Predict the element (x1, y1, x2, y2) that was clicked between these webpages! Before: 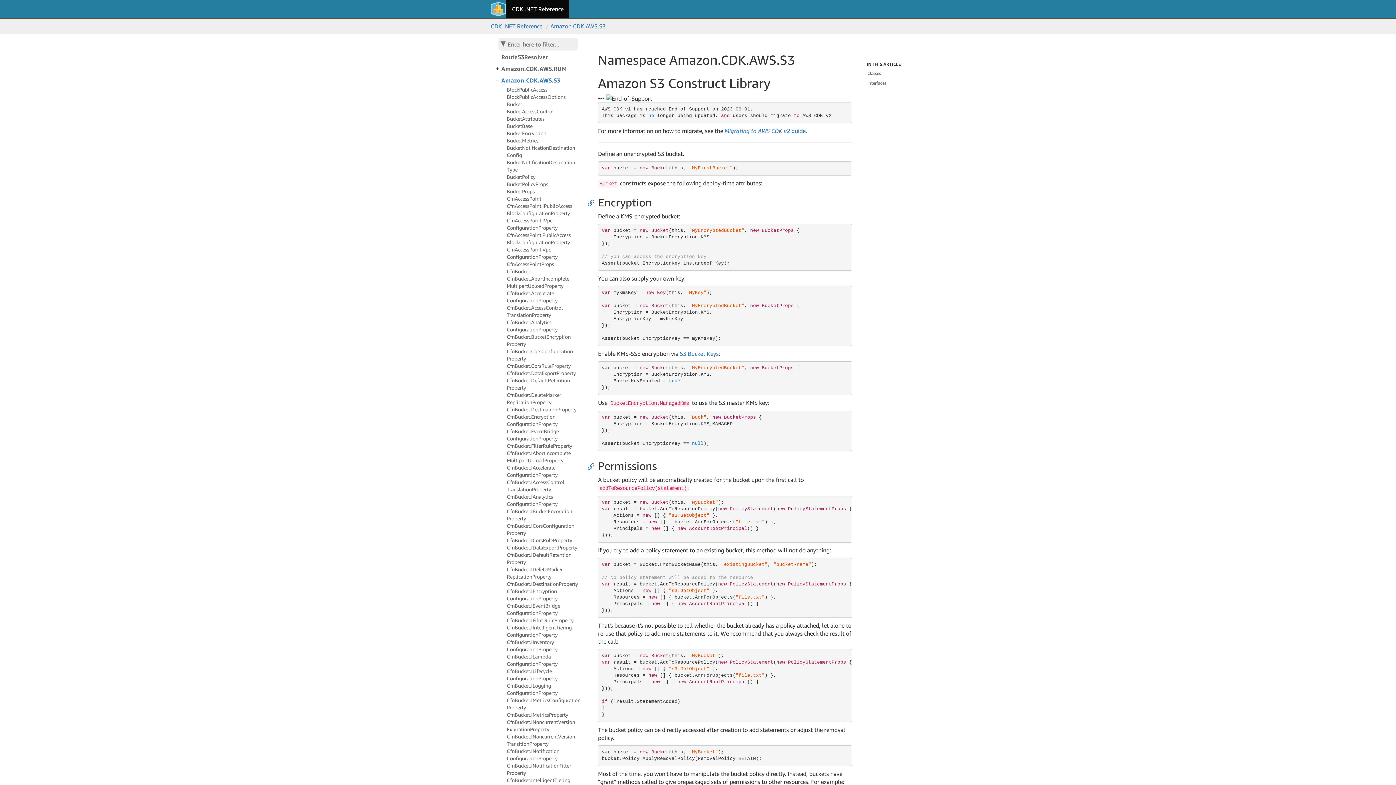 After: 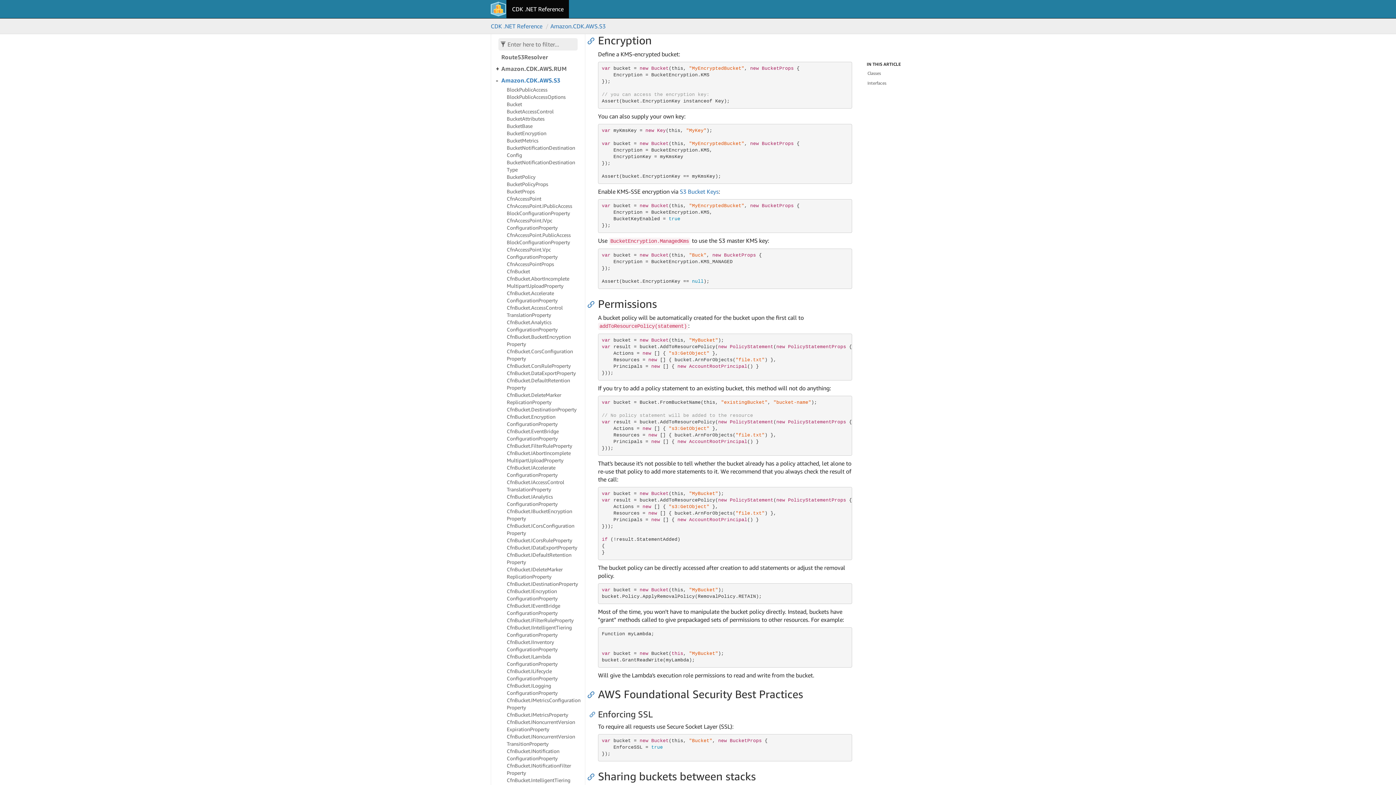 Action: bbox: (587, 196, 599, 208) label: Anchor